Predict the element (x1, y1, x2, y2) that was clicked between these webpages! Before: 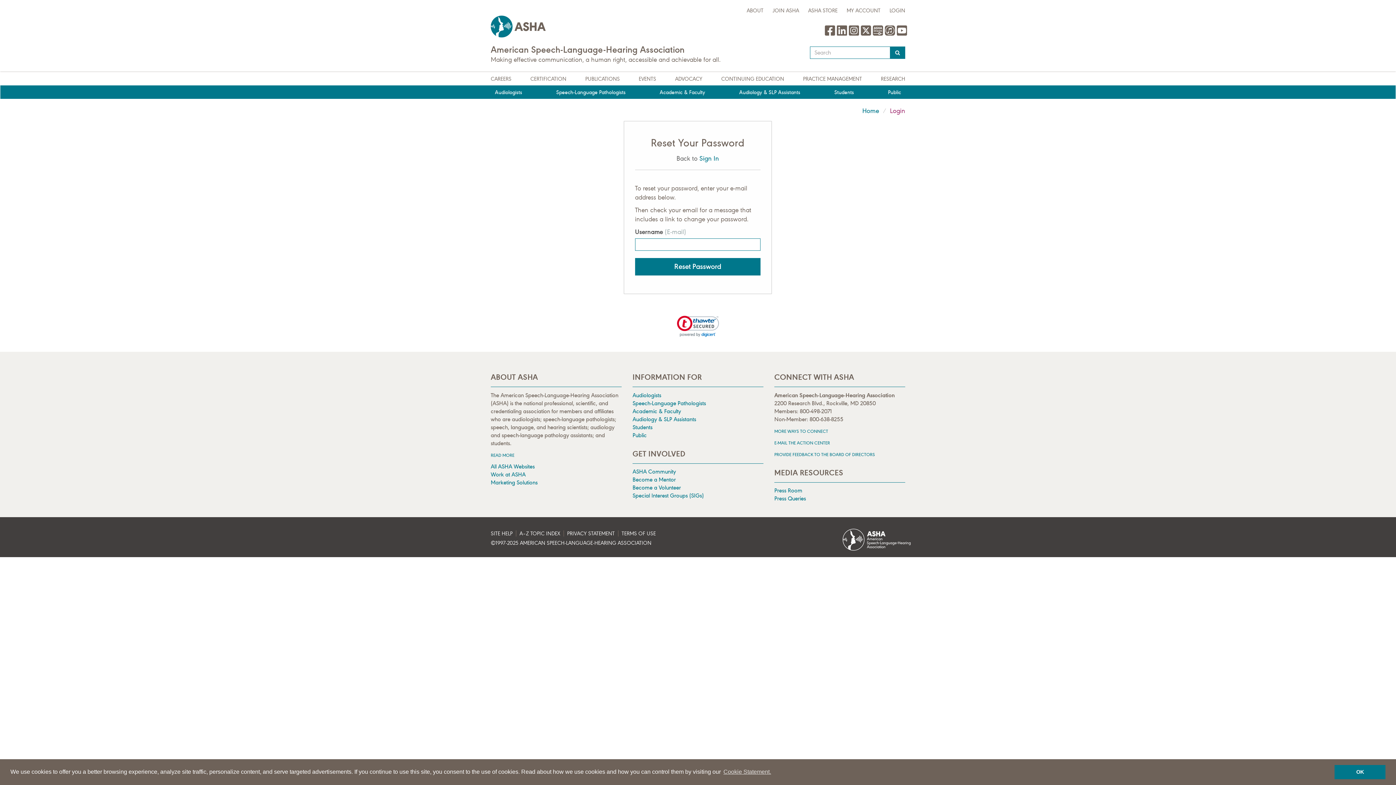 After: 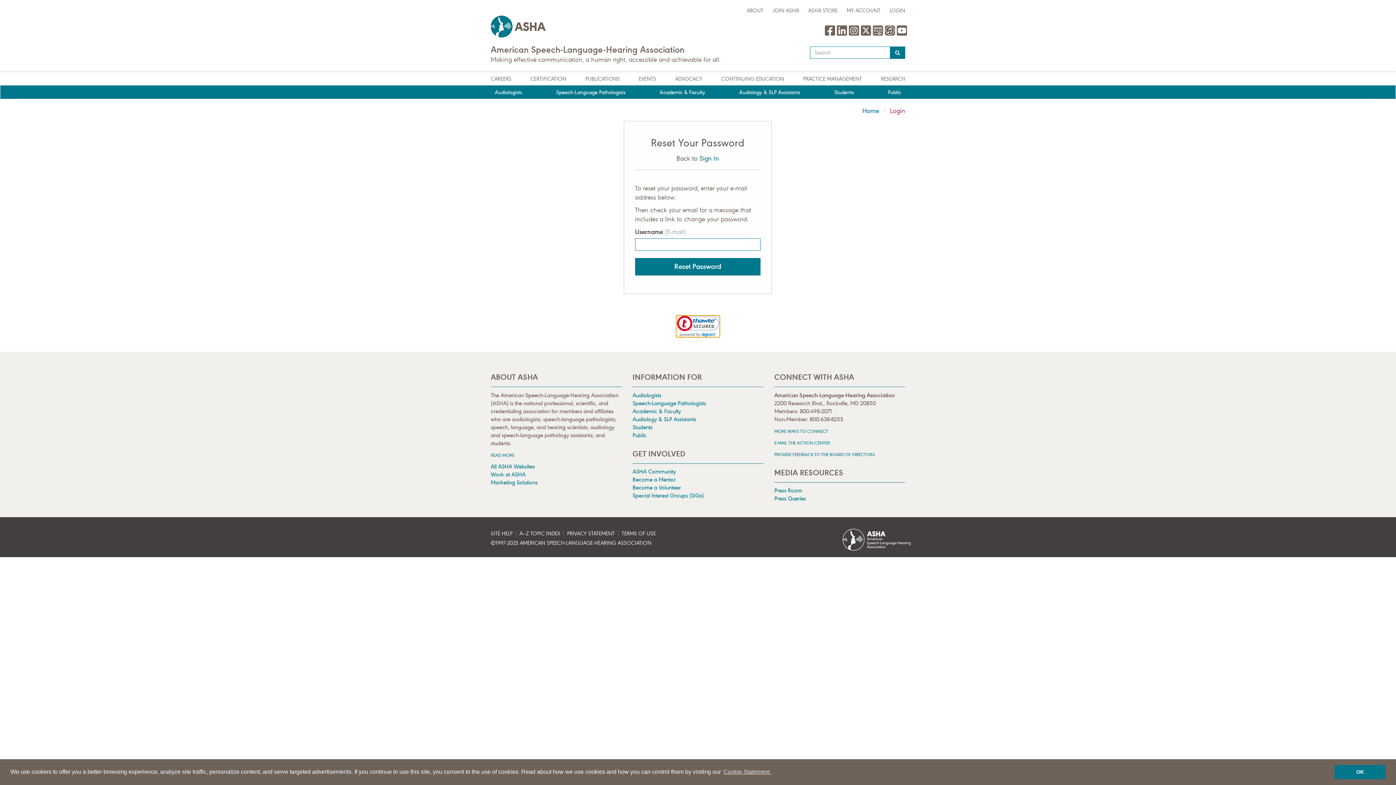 Action: bbox: (676, 315, 720, 337)